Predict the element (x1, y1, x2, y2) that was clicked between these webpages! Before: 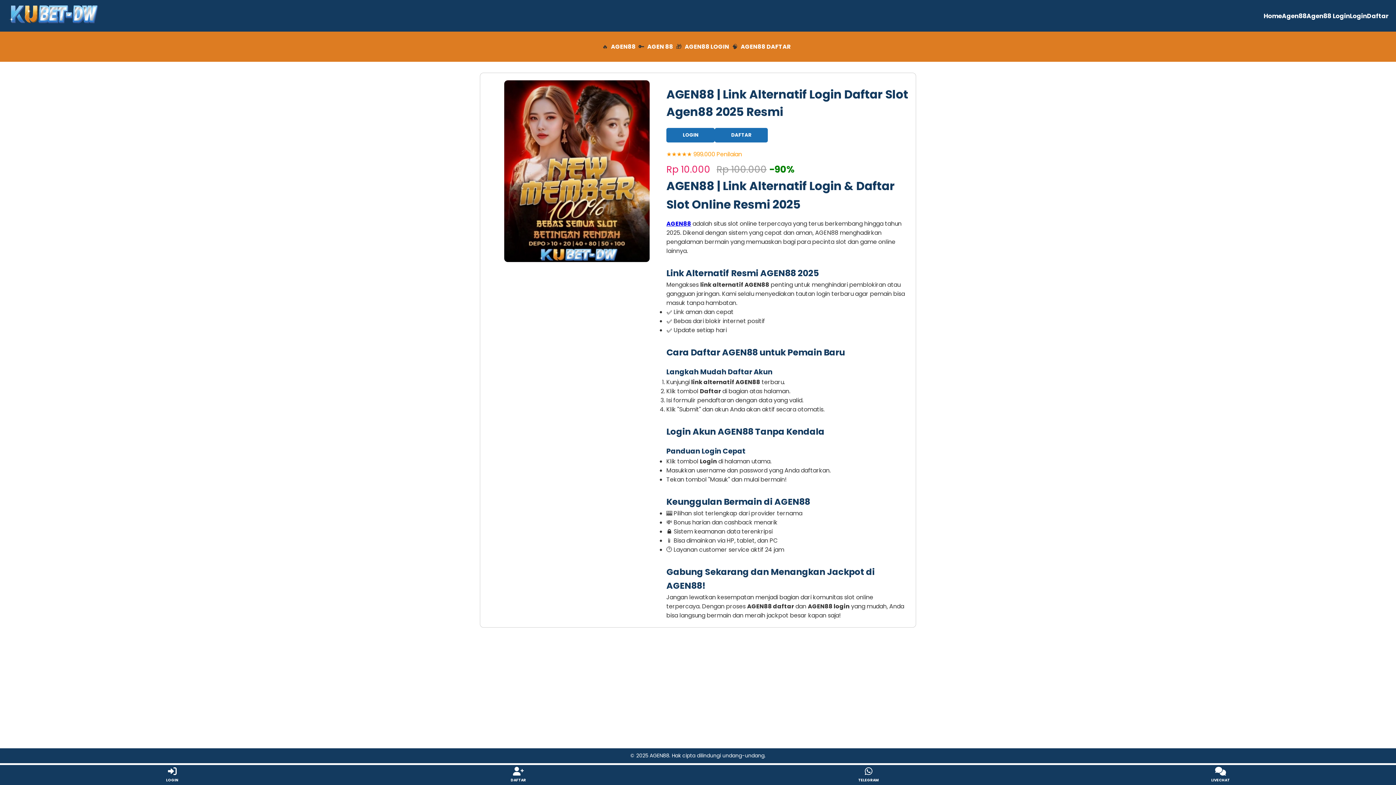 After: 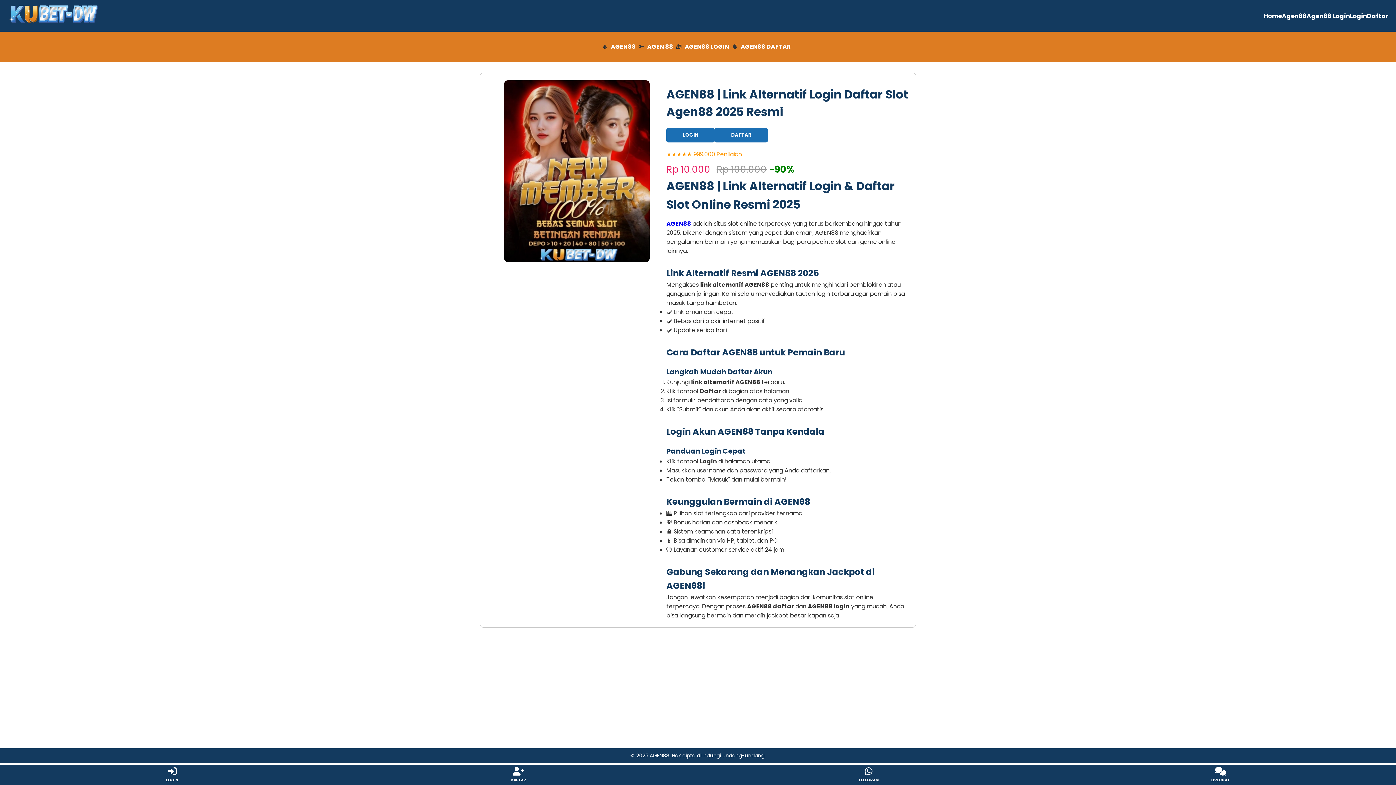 Action: bbox: (608, 40, 638, 52) label: AGEN88